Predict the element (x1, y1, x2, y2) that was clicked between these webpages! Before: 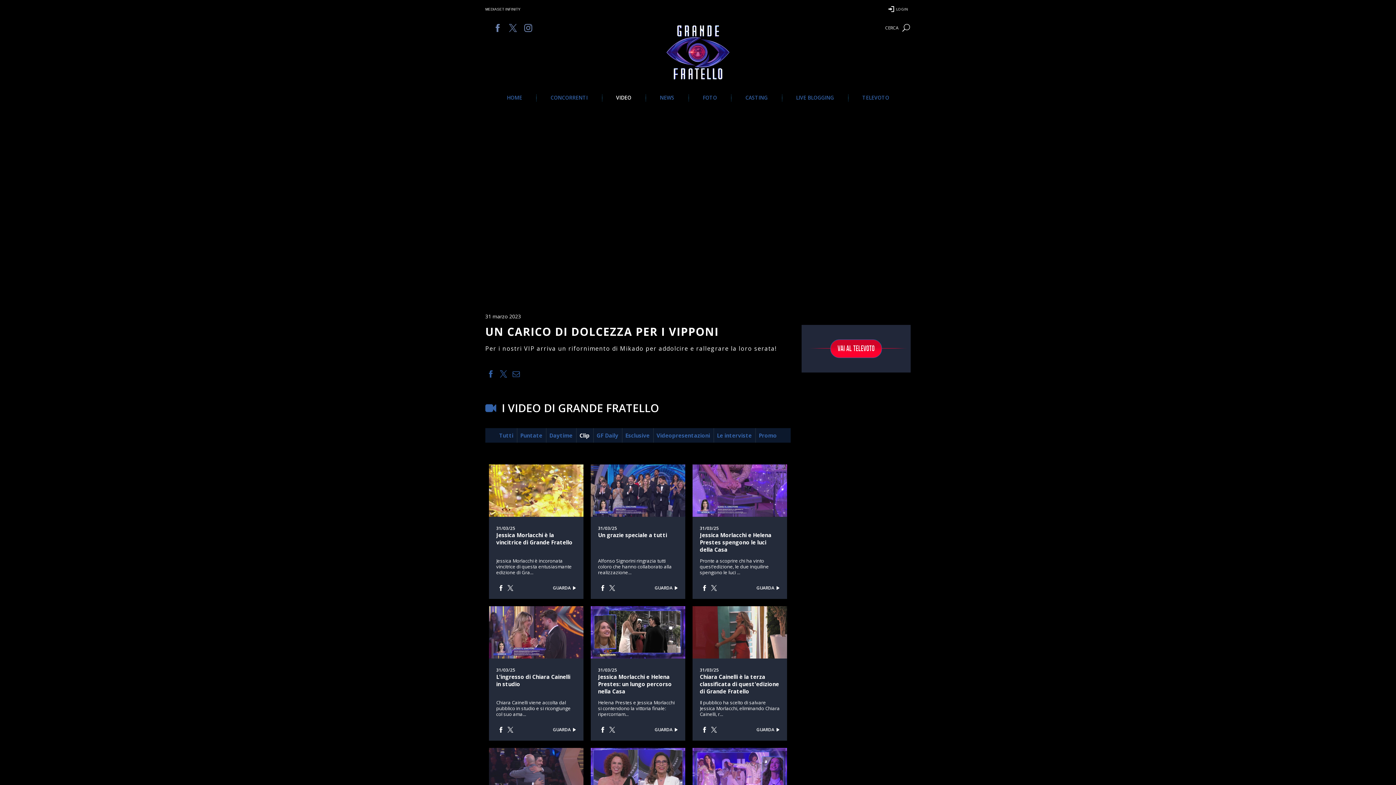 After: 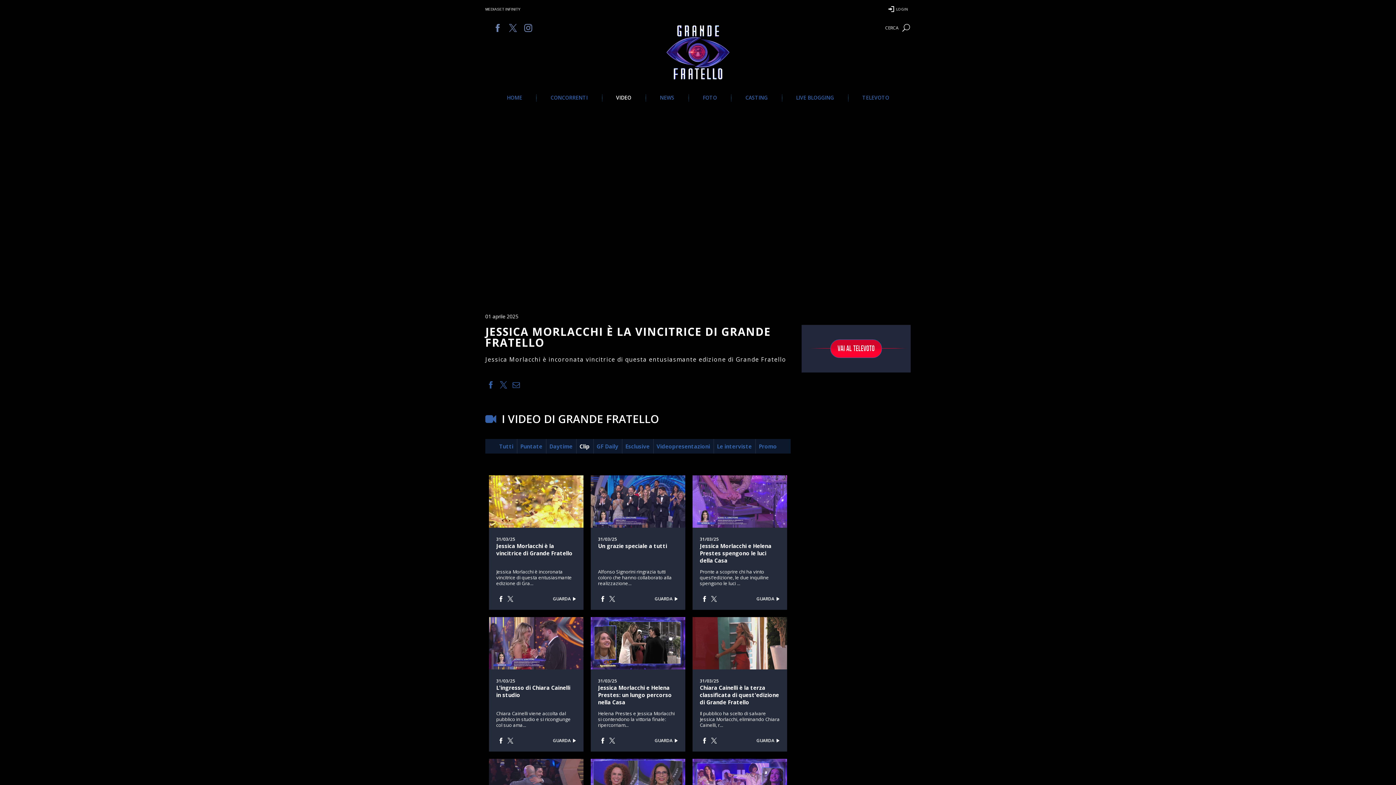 Action: label: Jessica Morlacchi è la vincitrice di Grande Fratello bbox: (496, 531, 572, 546)